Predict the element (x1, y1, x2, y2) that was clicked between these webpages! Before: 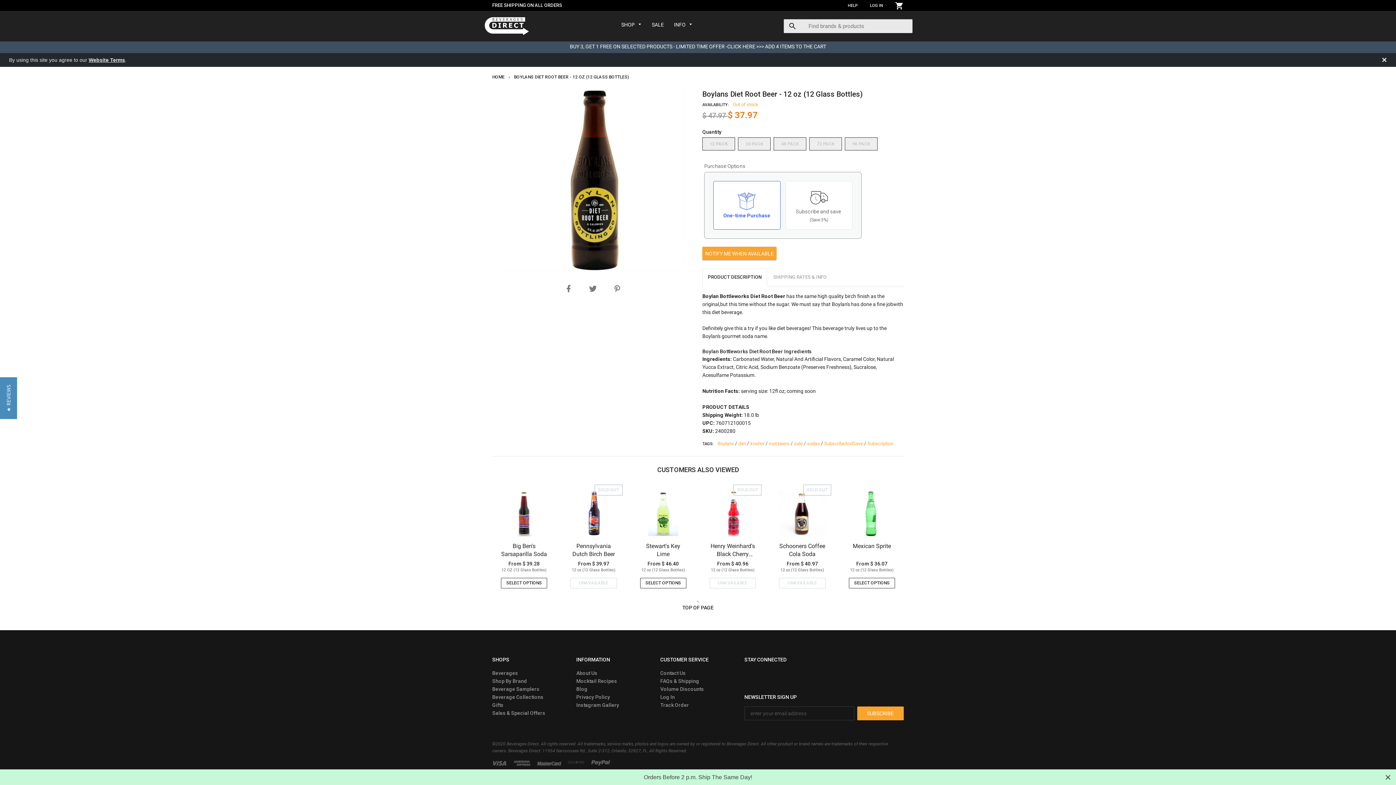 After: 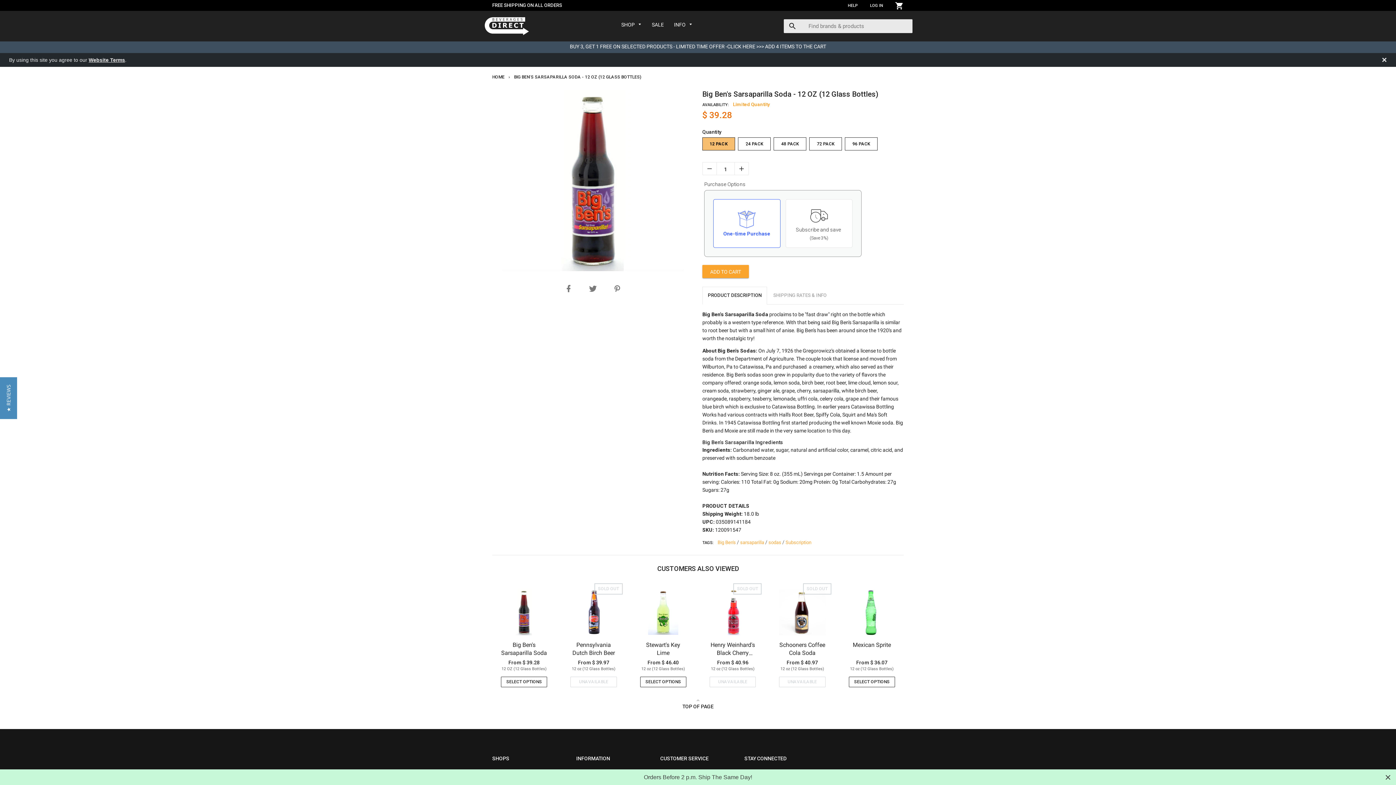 Action: bbox: (501, 490, 547, 536)